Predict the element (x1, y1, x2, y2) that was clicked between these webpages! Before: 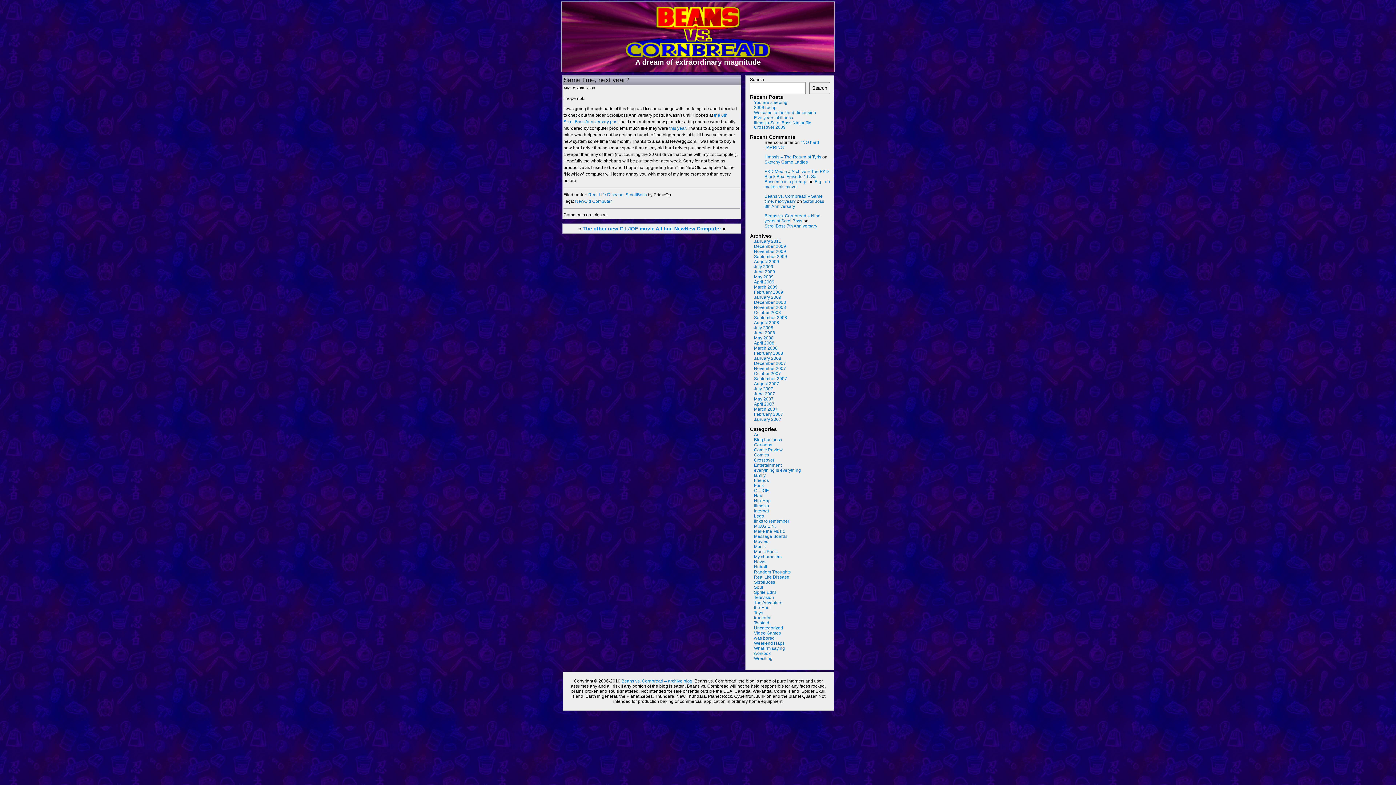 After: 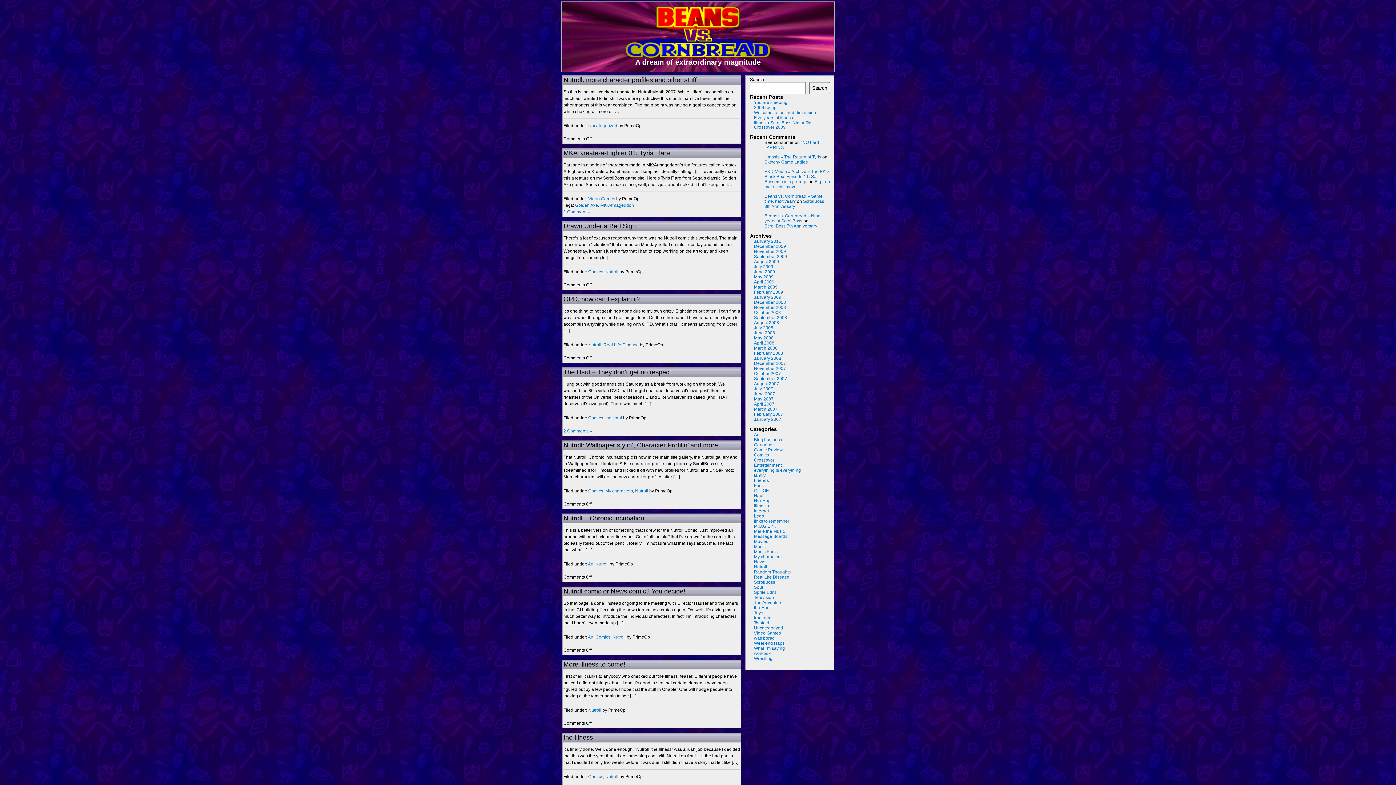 Action: label: April 2007 bbox: (754, 401, 774, 406)